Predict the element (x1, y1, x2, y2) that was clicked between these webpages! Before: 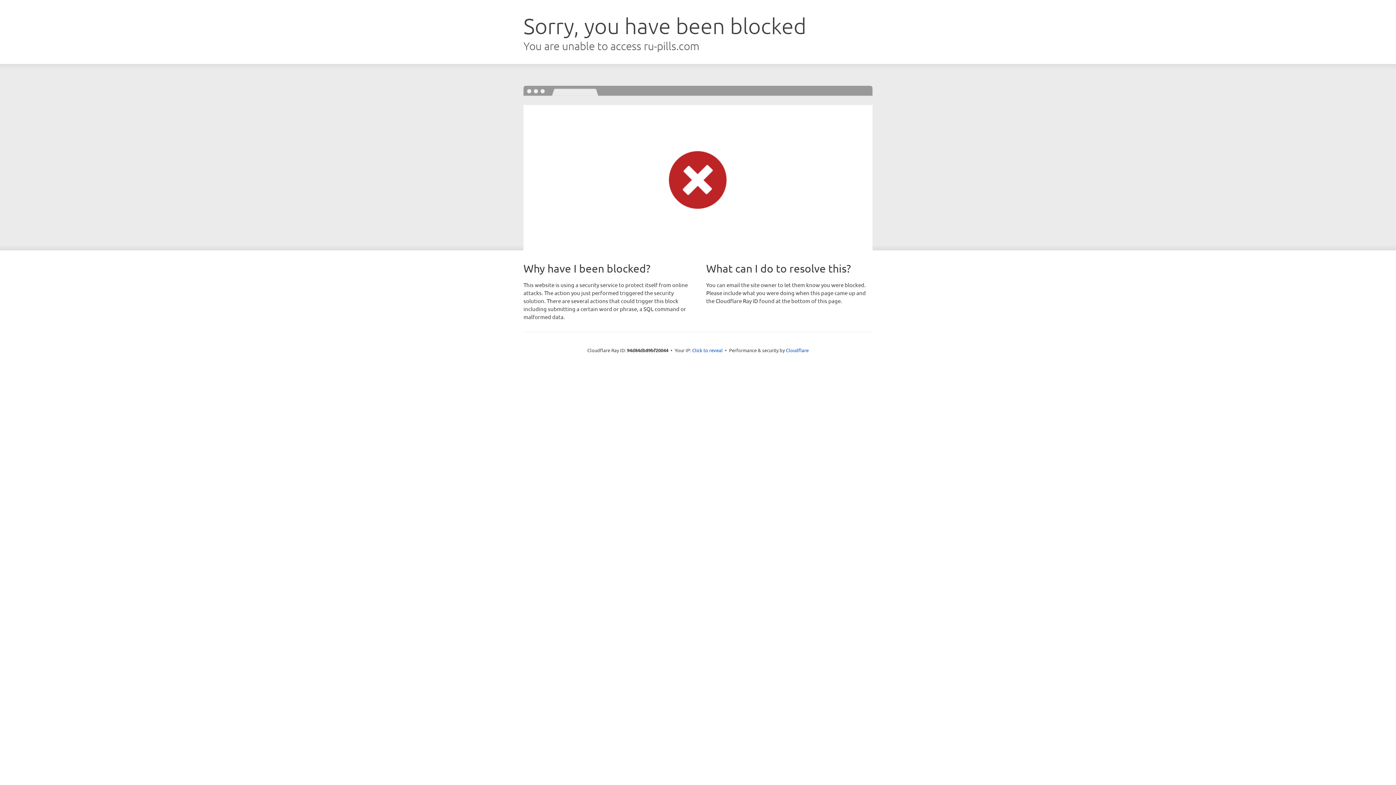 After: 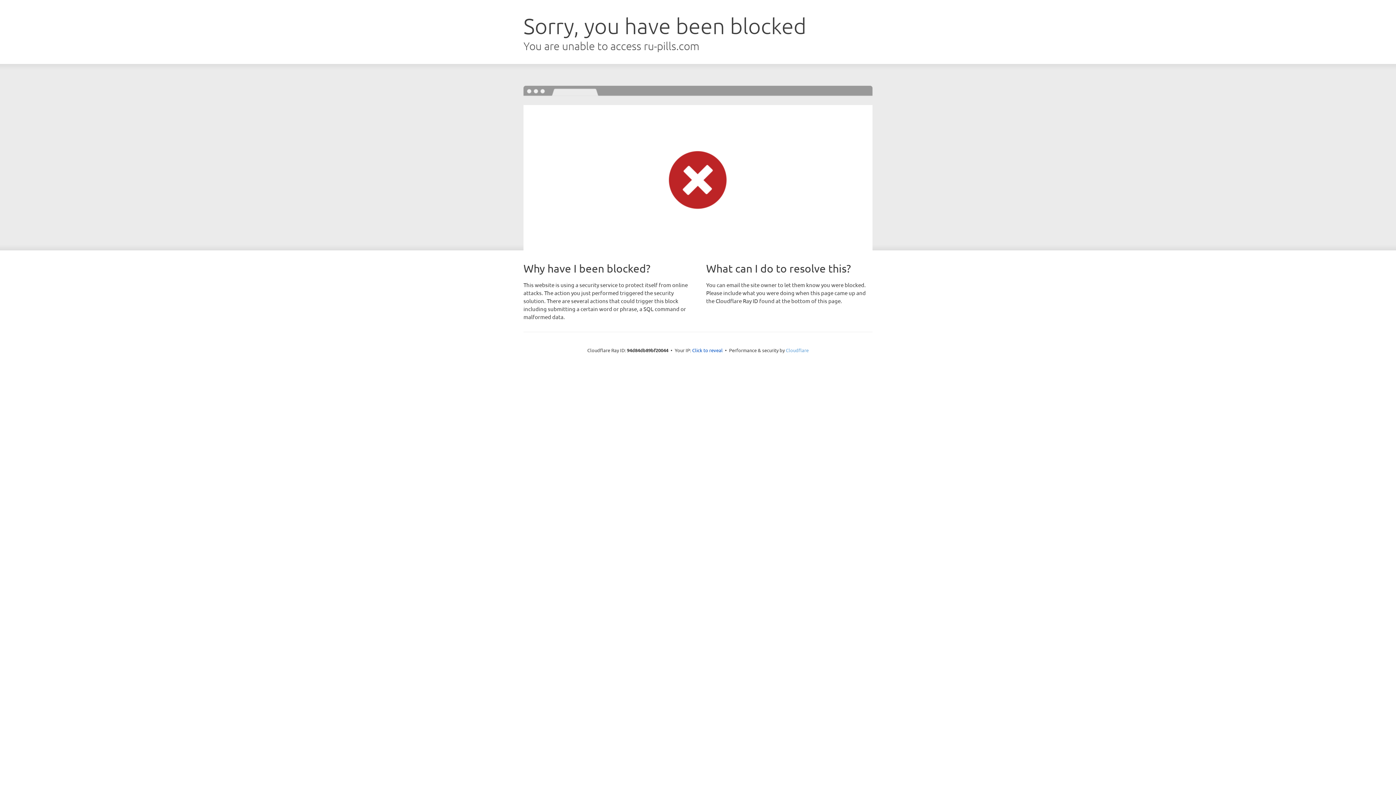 Action: label: Cloudflare bbox: (786, 347, 808, 353)